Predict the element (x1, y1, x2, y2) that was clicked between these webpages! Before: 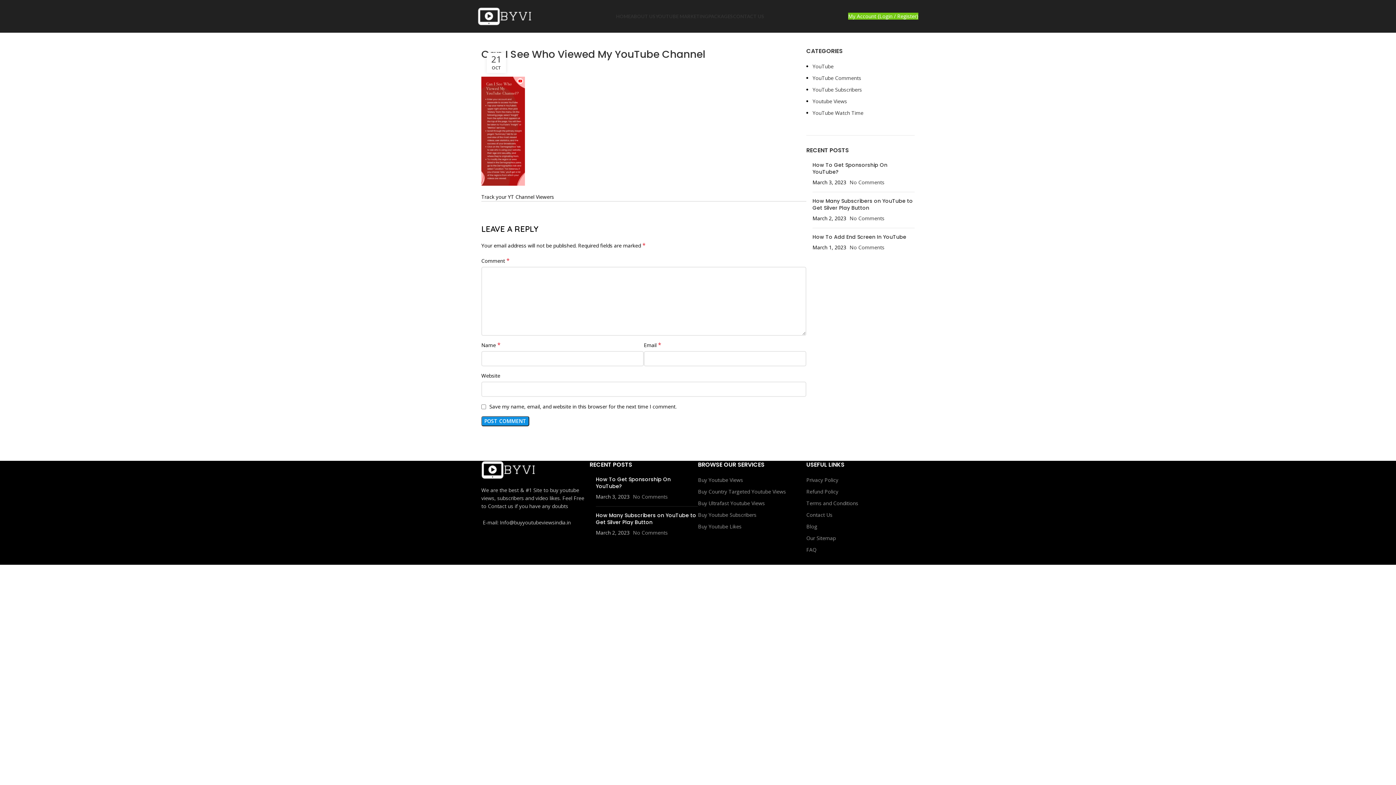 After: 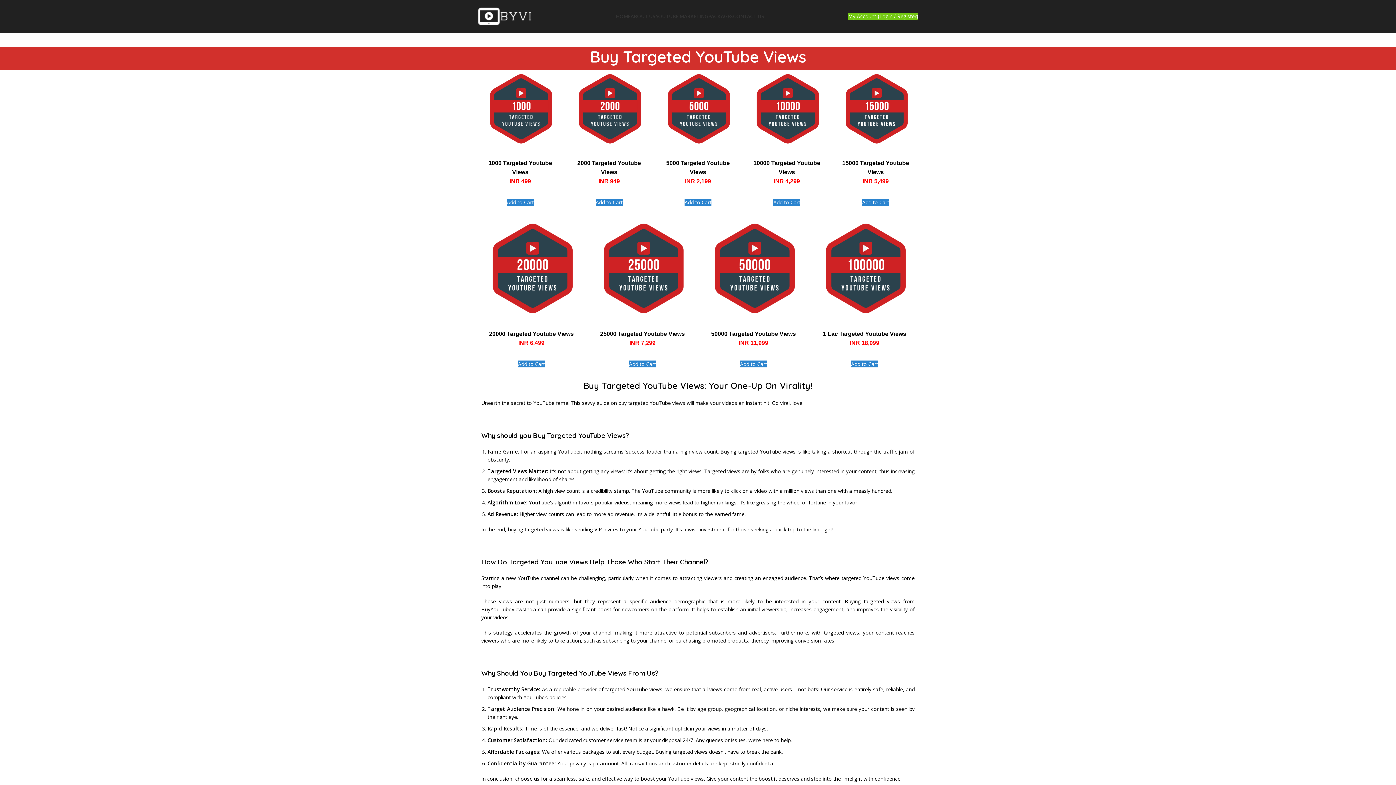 Action: bbox: (698, 488, 786, 495) label: Buy Country Targeted Youtube Views